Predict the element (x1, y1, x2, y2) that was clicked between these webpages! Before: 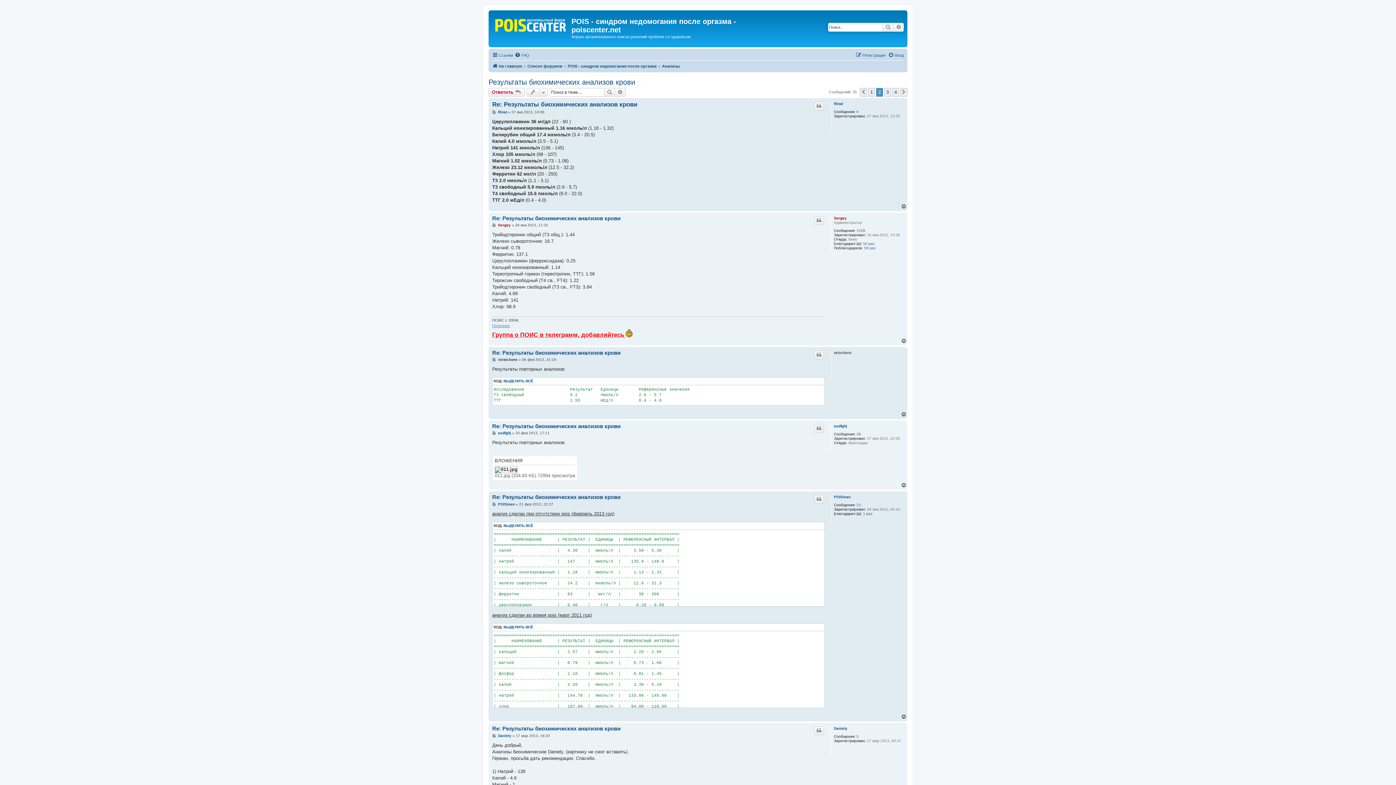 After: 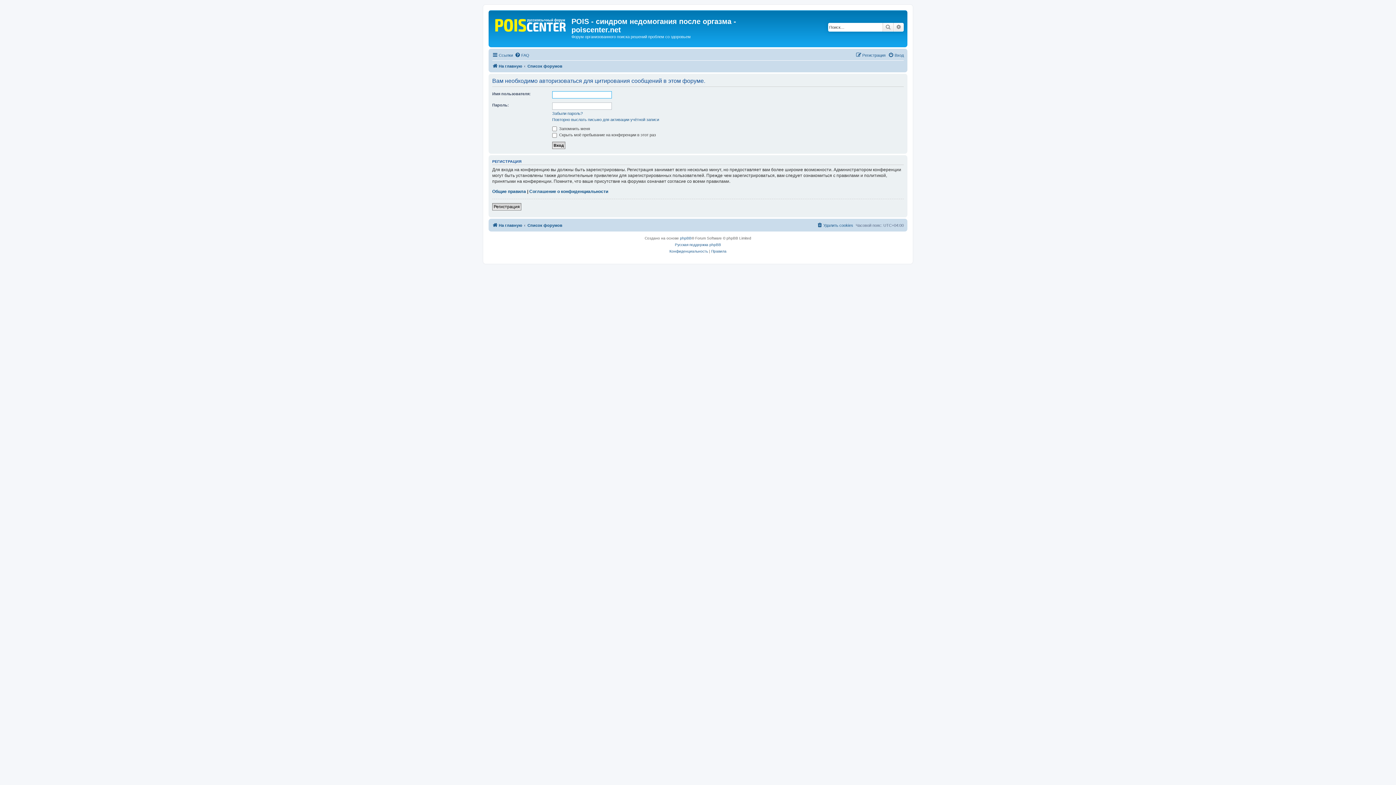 Action: bbox: (814, 216, 824, 224) label: Цитата